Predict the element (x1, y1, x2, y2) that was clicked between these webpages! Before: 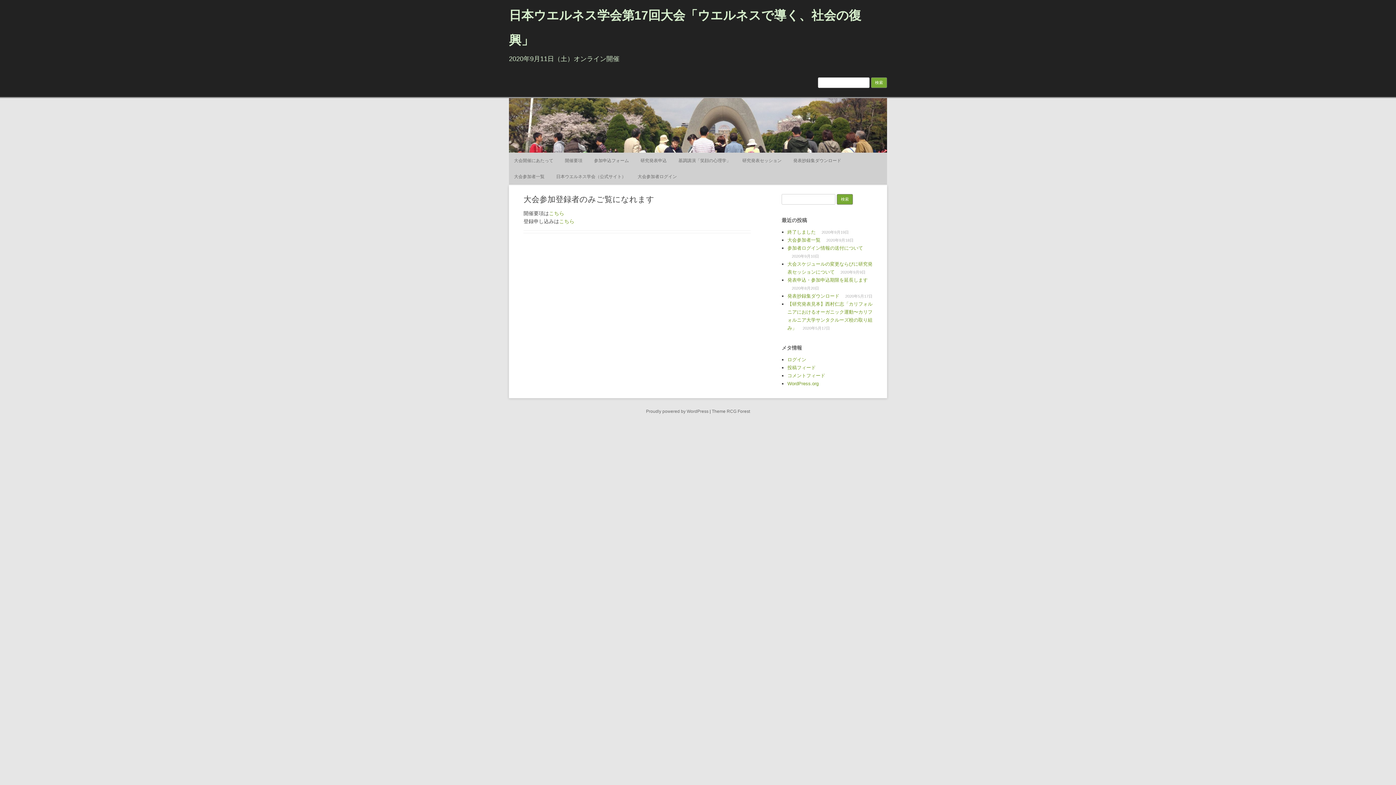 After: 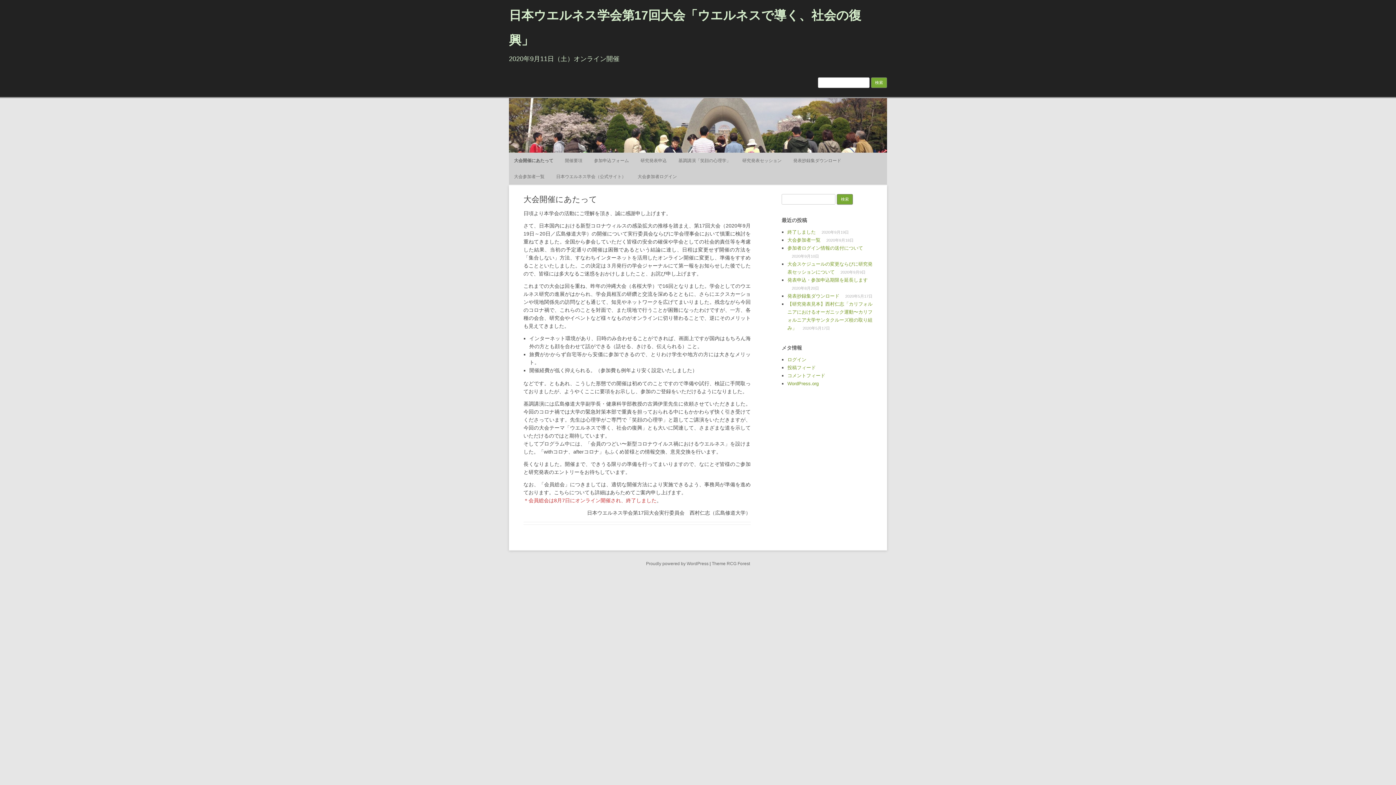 Action: bbox: (509, 98, 887, 152)